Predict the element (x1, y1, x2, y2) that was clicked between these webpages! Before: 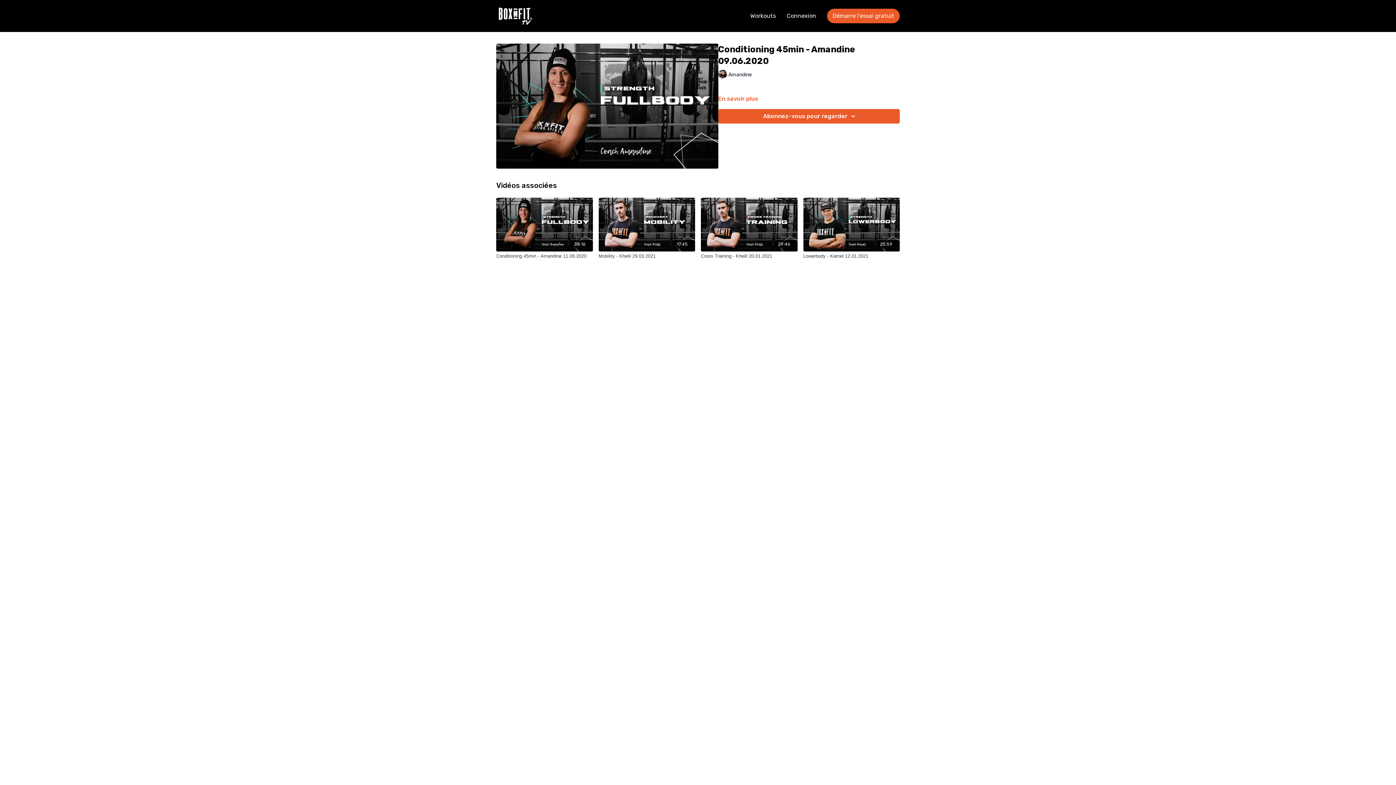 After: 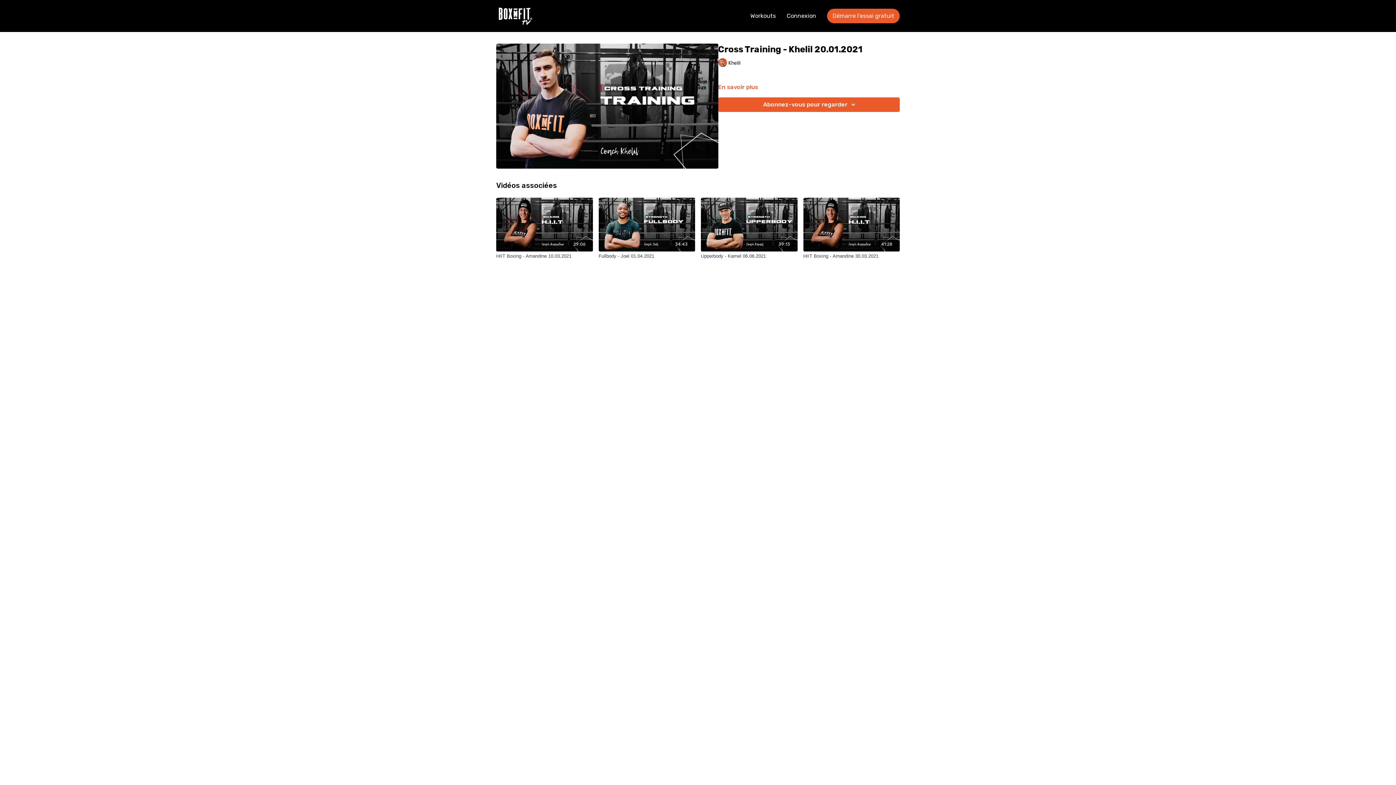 Action: label: Cross Training - Khelil 20.01.2021 bbox: (701, 252, 797, 259)